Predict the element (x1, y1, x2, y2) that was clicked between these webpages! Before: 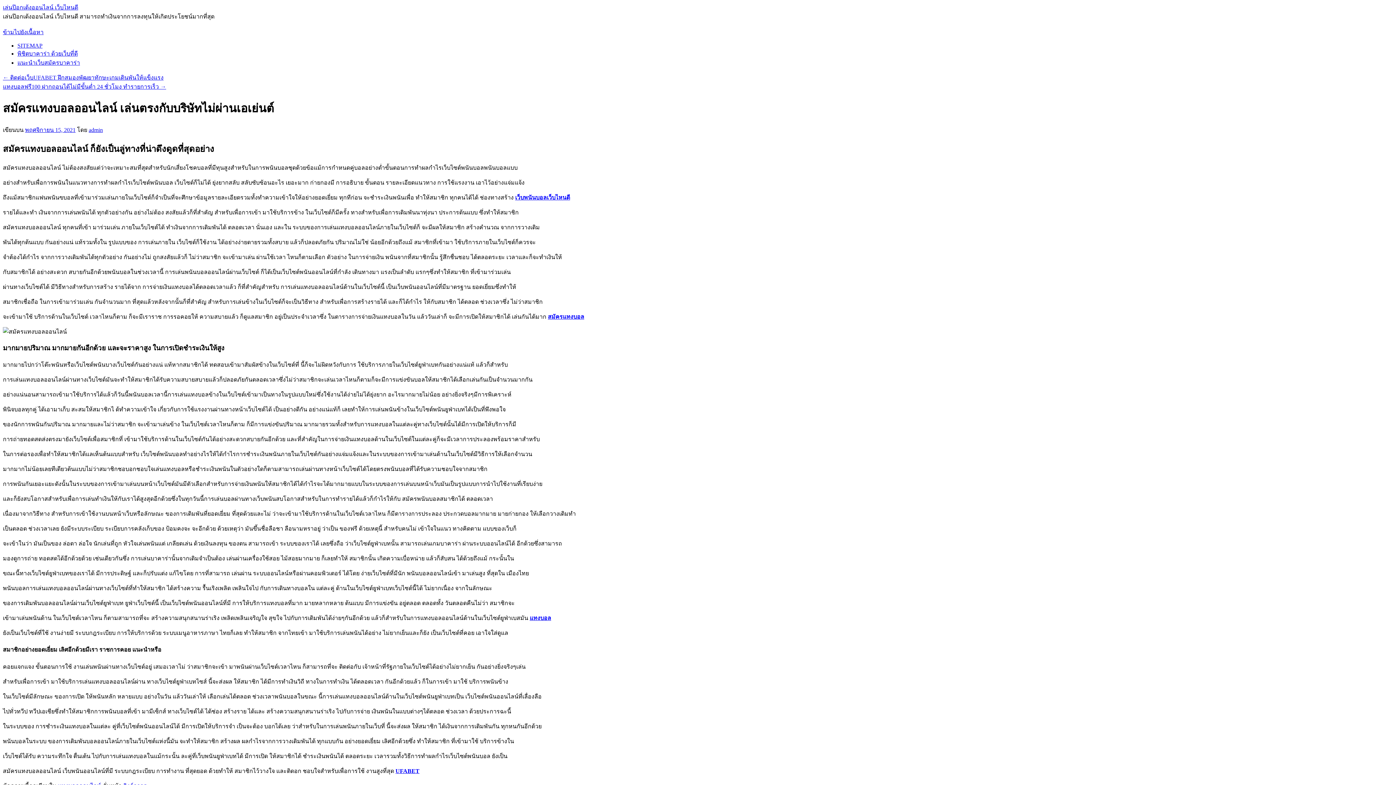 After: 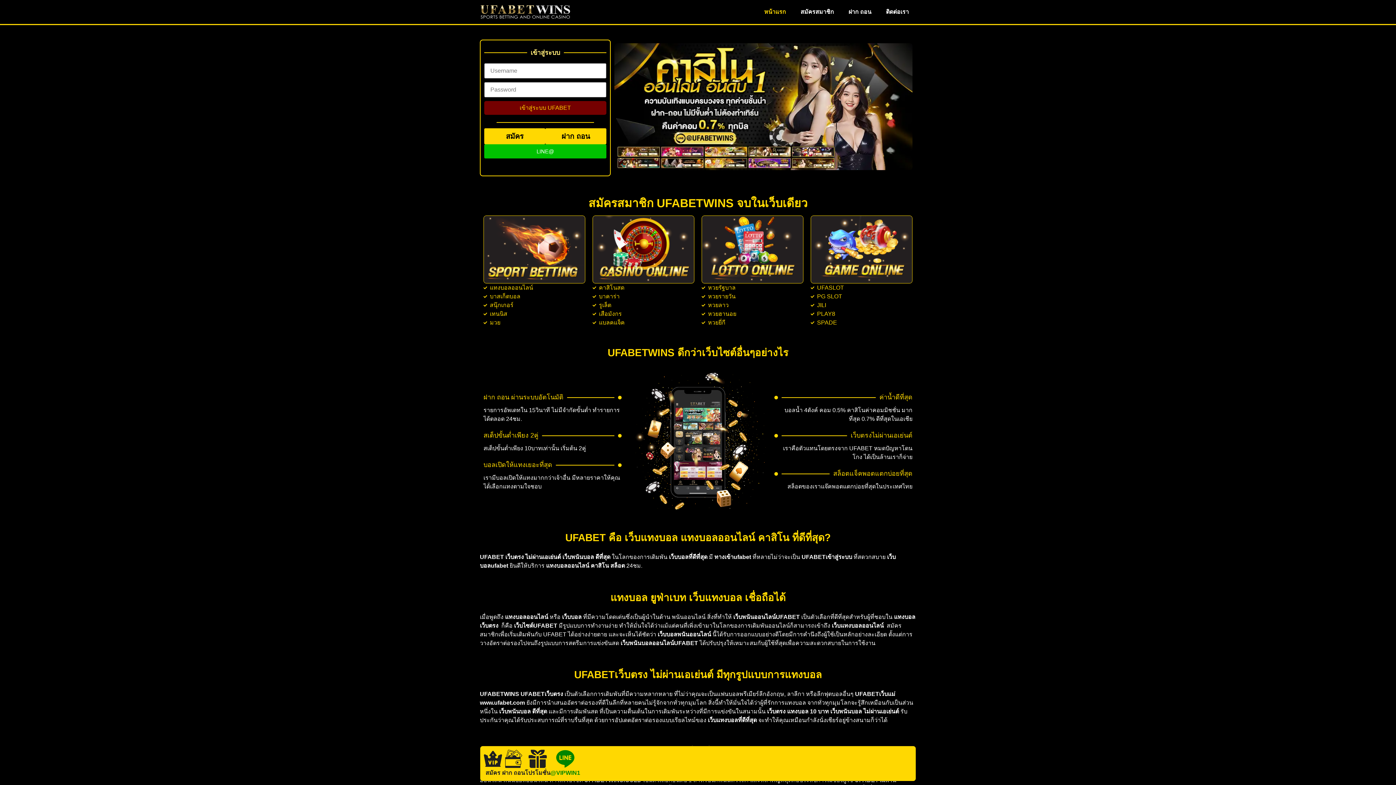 Action: label: สมัครแทงบอล bbox: (548, 313, 584, 319)